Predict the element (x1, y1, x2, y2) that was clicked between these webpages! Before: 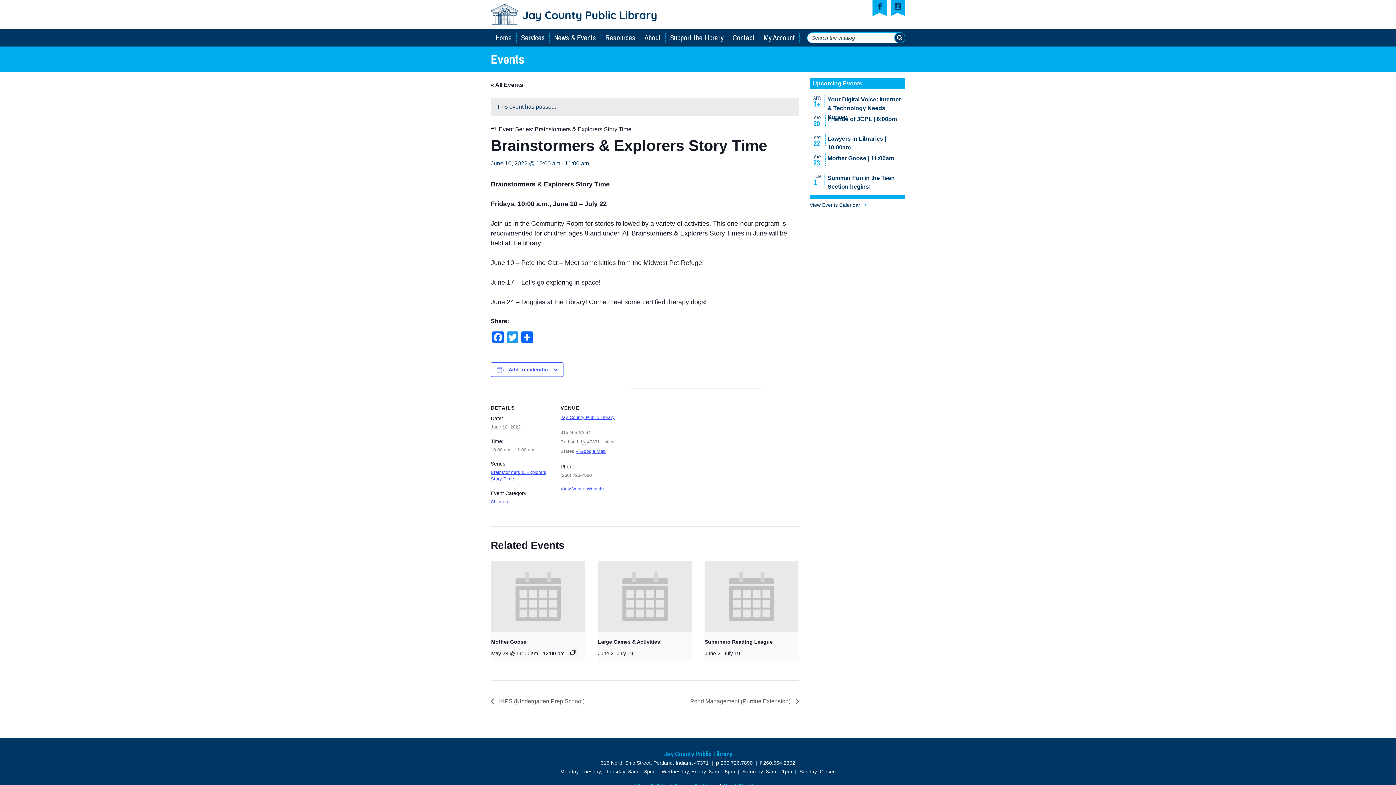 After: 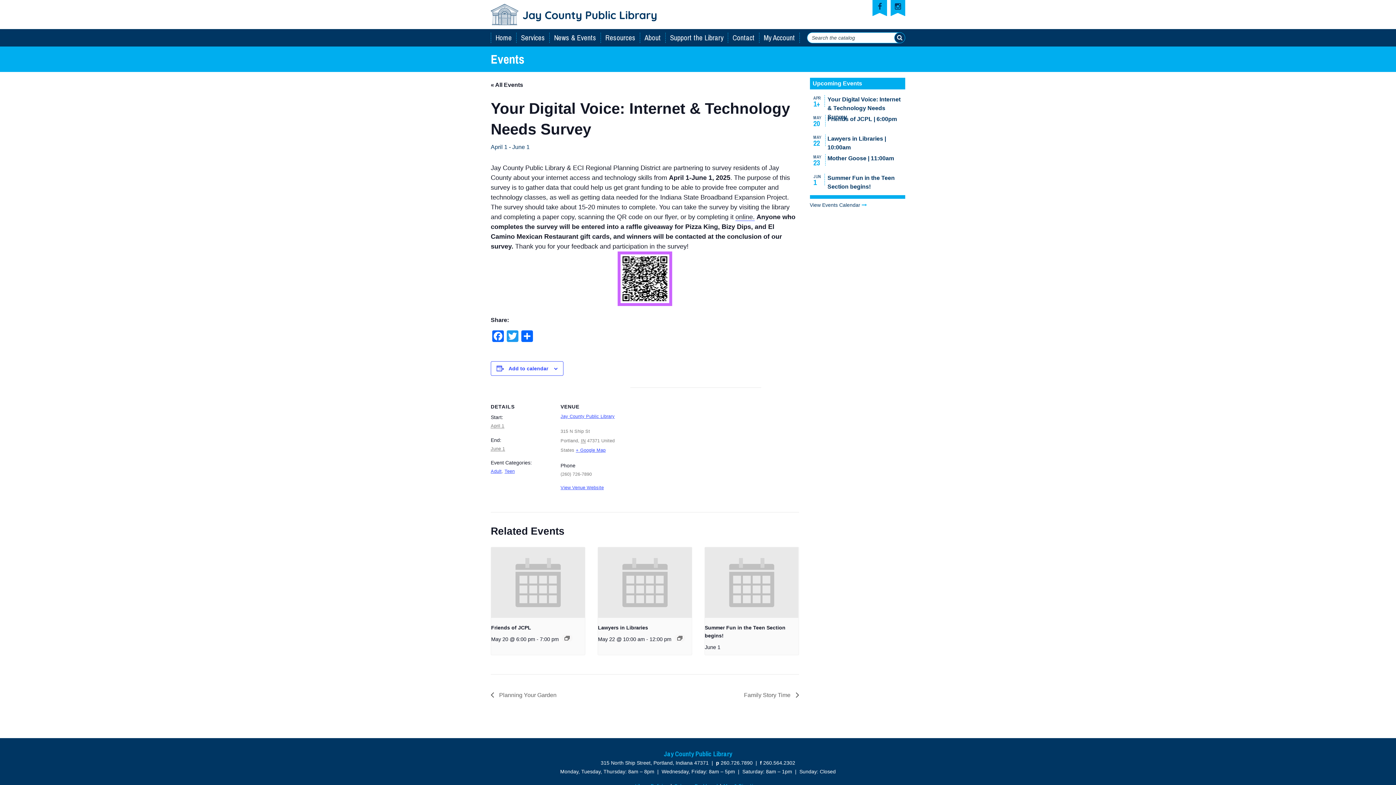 Action: bbox: (827, 95, 905, 106) label: Your Digital Voice: Internet & Technology Needs Survey